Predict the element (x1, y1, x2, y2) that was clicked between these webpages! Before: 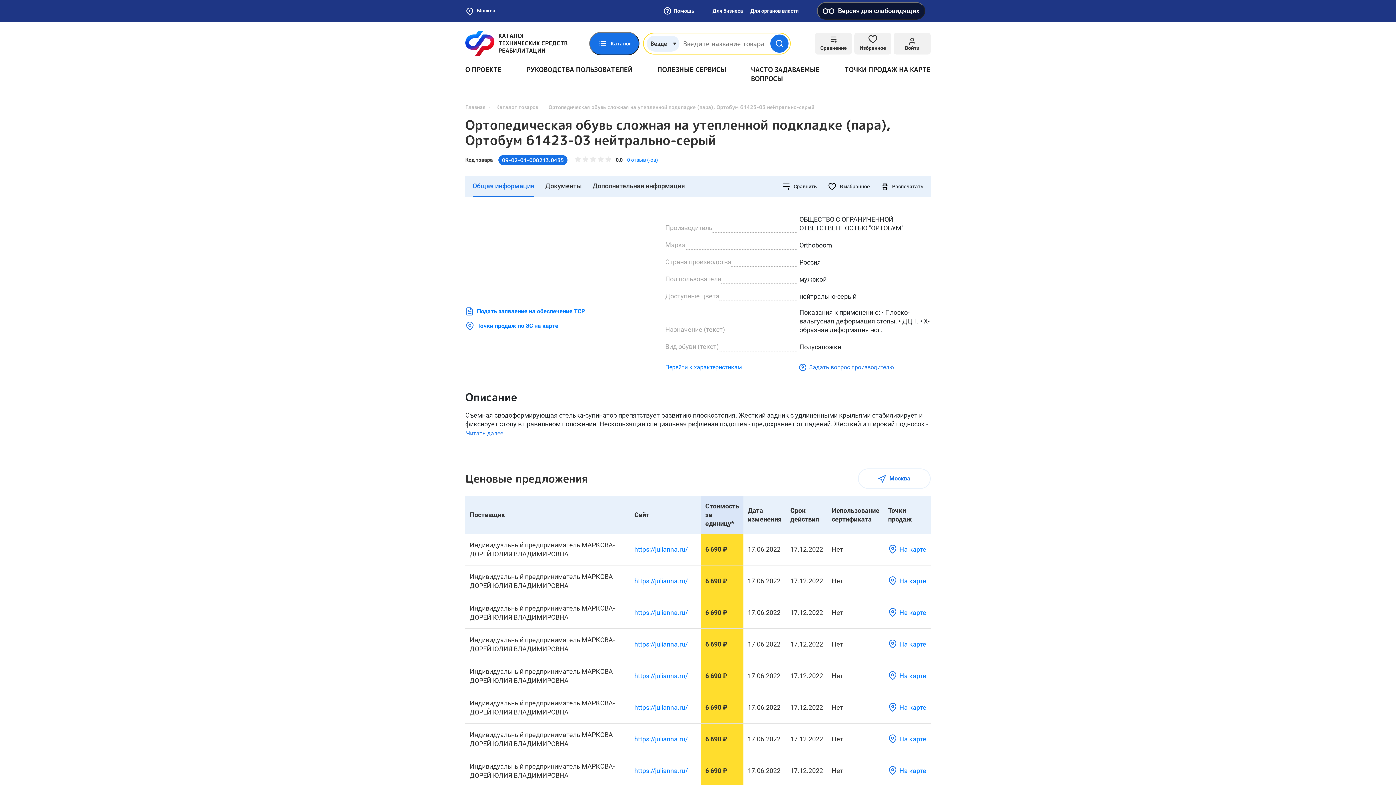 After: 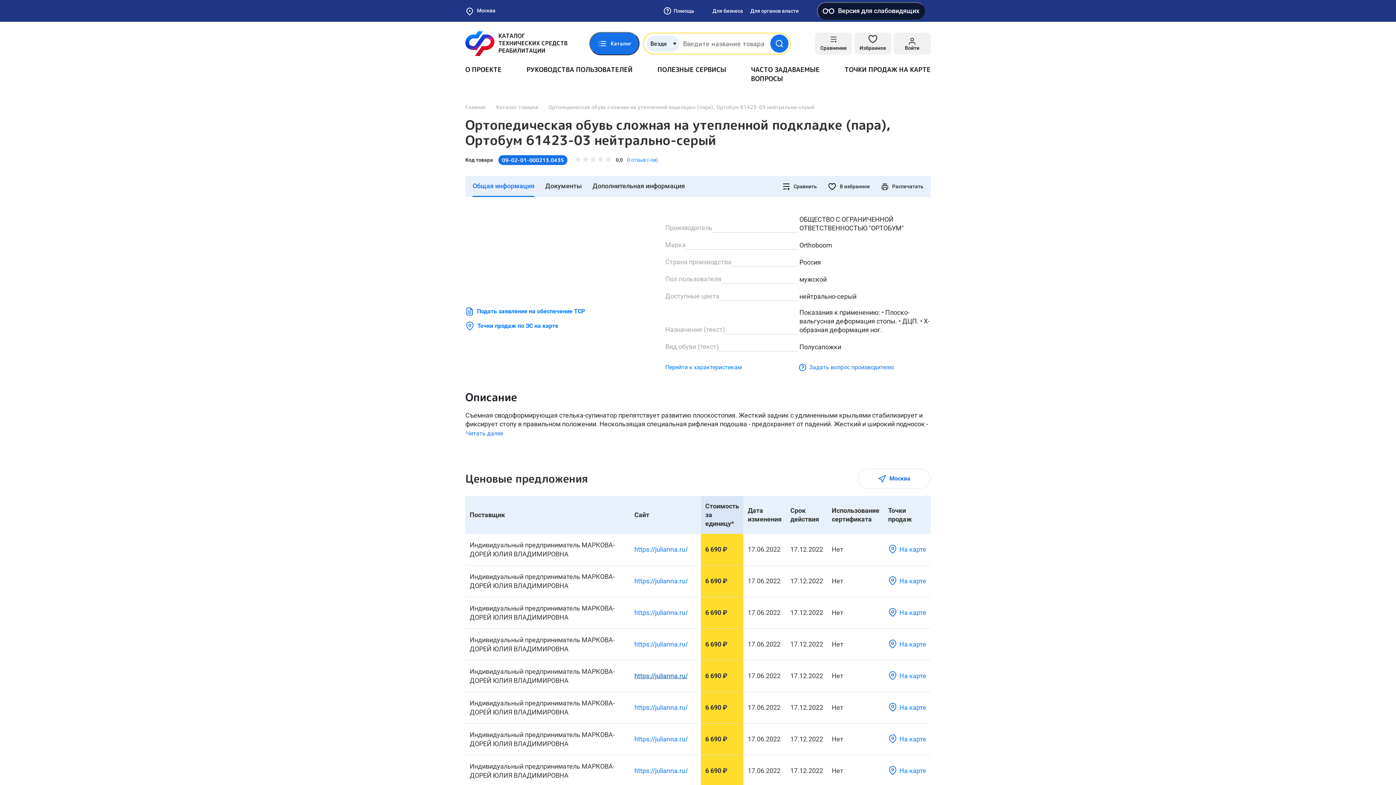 Action: label: https://julianna.ru/ bbox: (634, 671, 688, 680)